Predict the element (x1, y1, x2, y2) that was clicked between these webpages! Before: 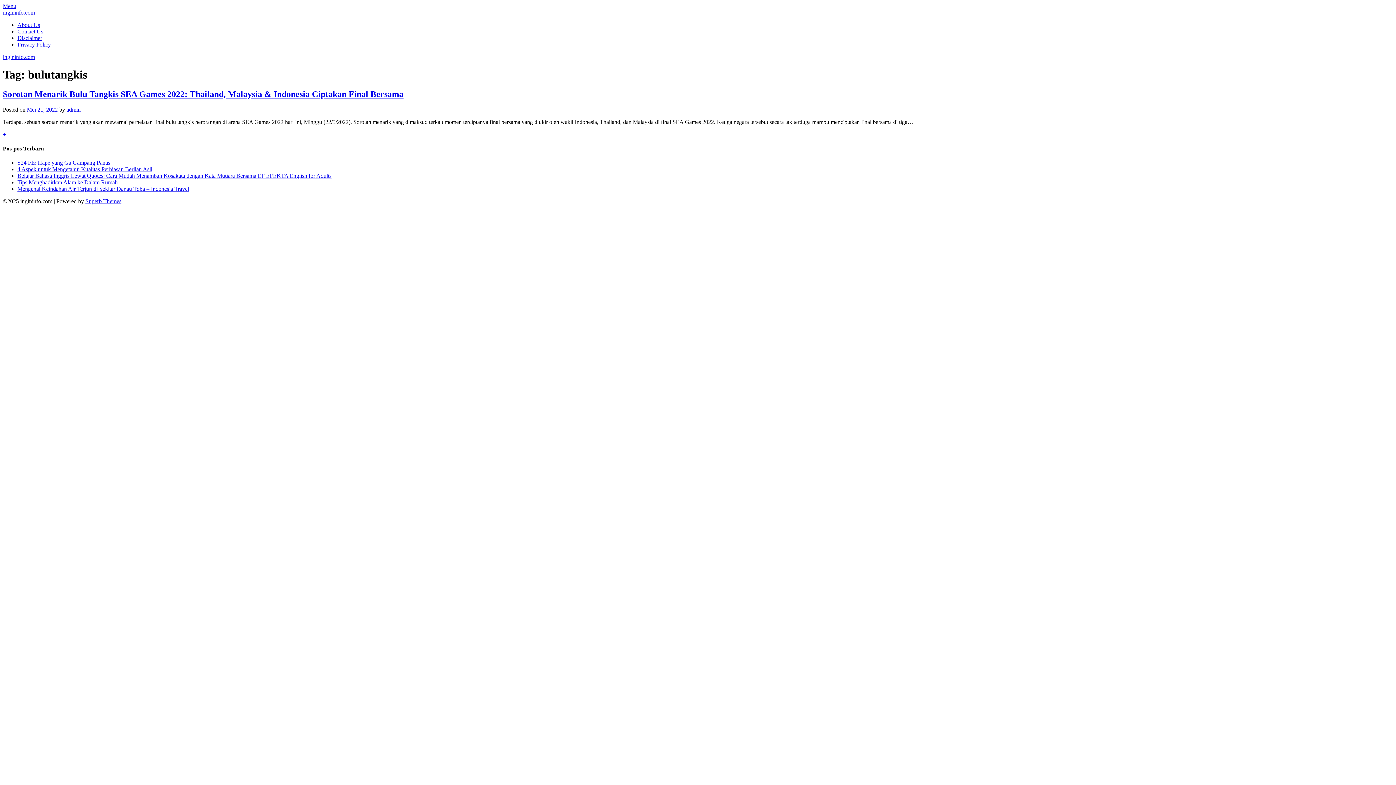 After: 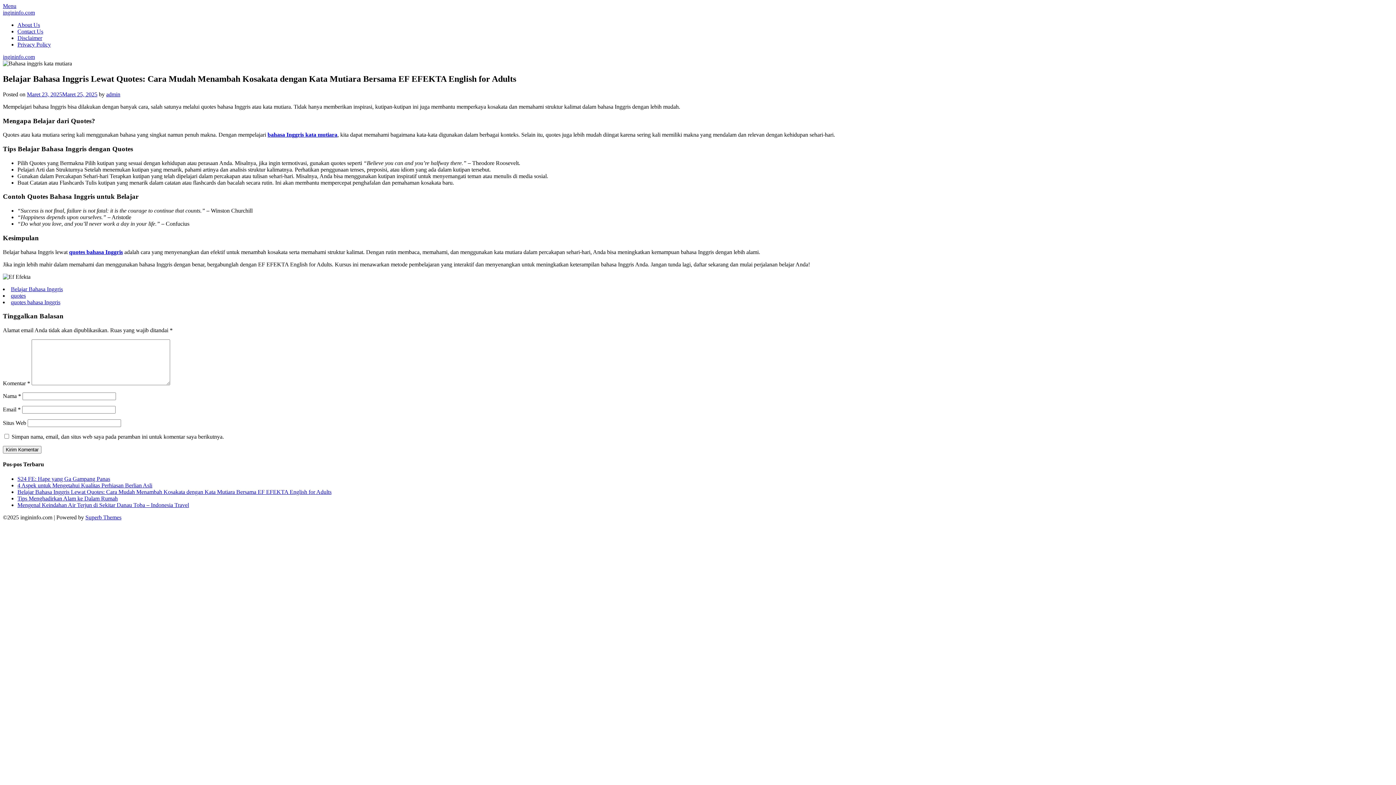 Action: label: Belajar Bahasa Inggris Lewat Quotes: Cara Mudah Menambah Kosakata dengan Kata Mutiara Bersama EF EFEKTA English for Adults bbox: (17, 172, 331, 179)